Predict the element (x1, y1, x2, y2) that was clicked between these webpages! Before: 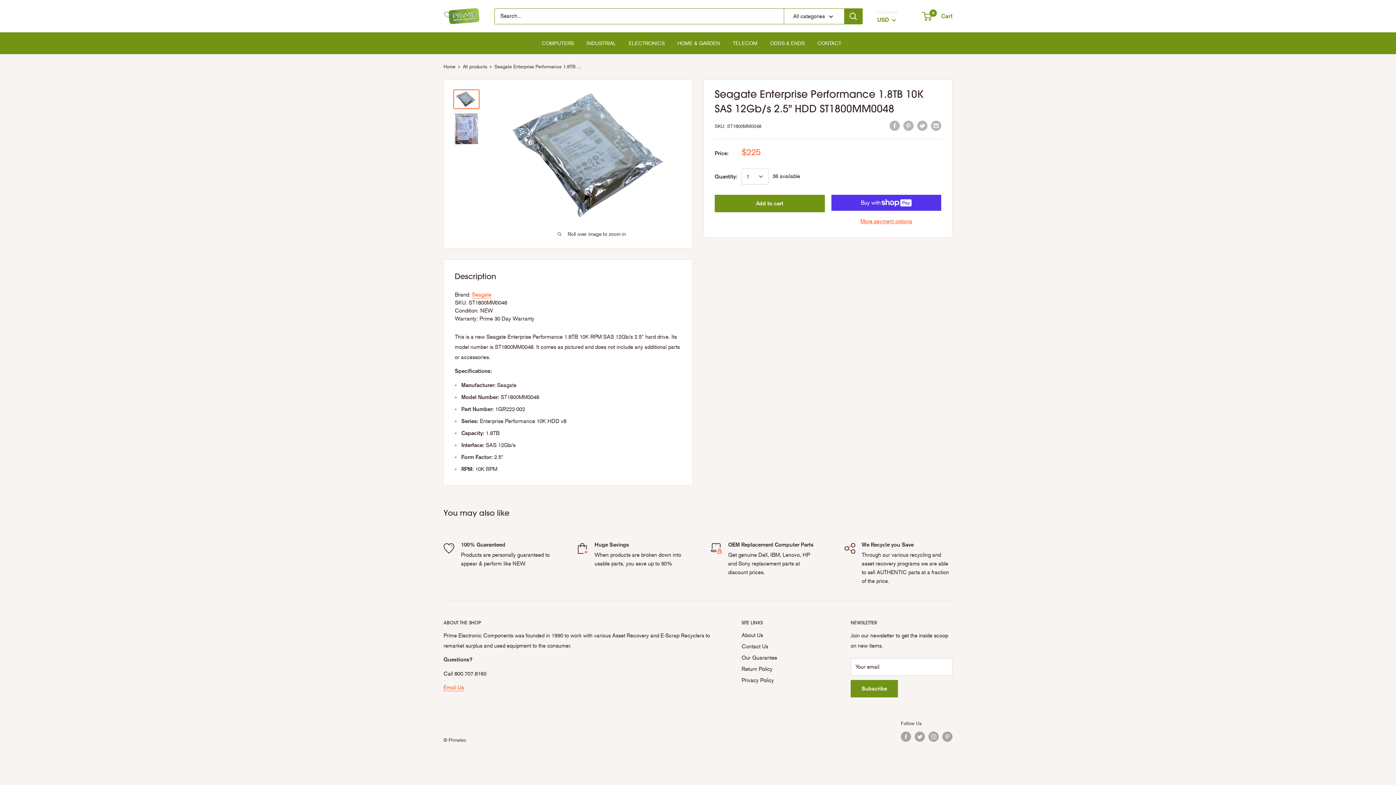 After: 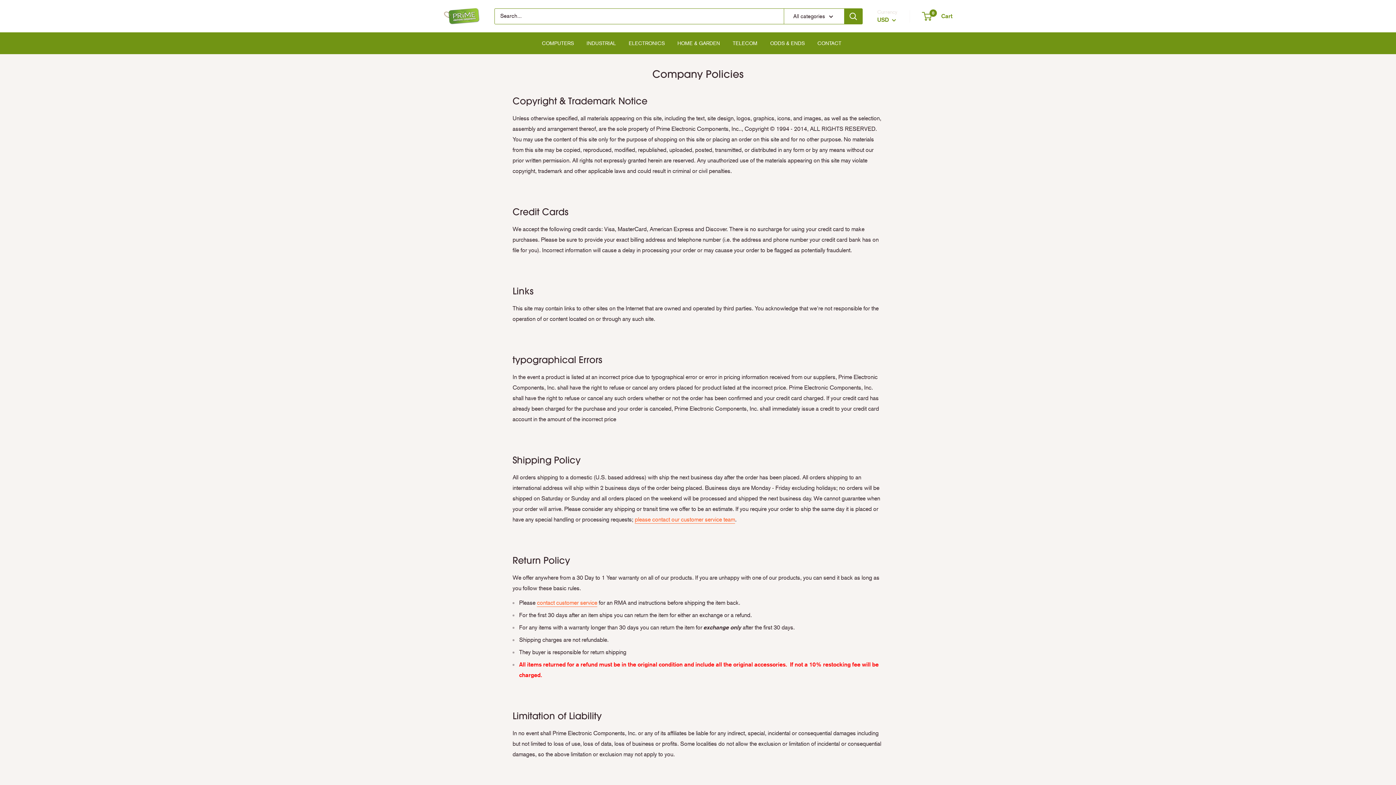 Action: label: Return Policy bbox: (741, 663, 825, 675)